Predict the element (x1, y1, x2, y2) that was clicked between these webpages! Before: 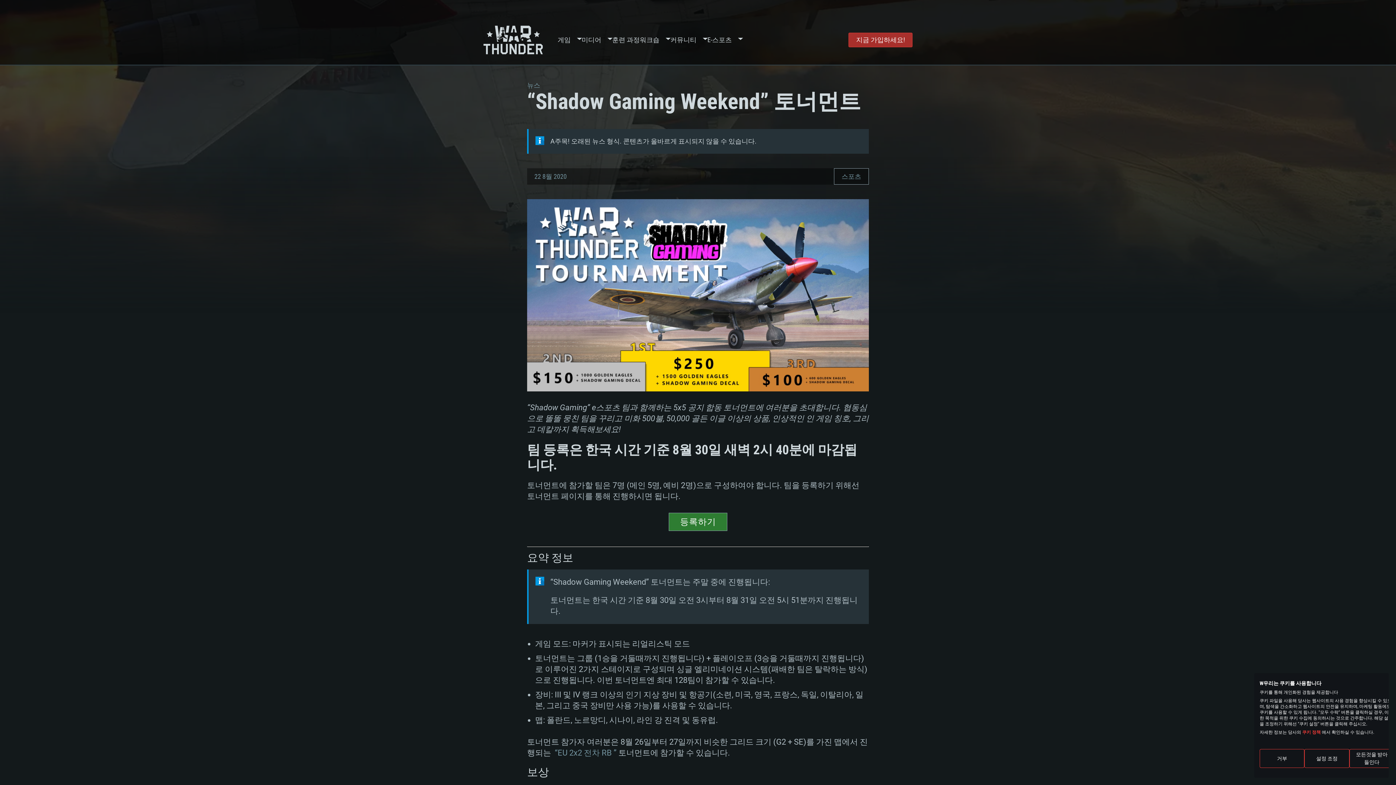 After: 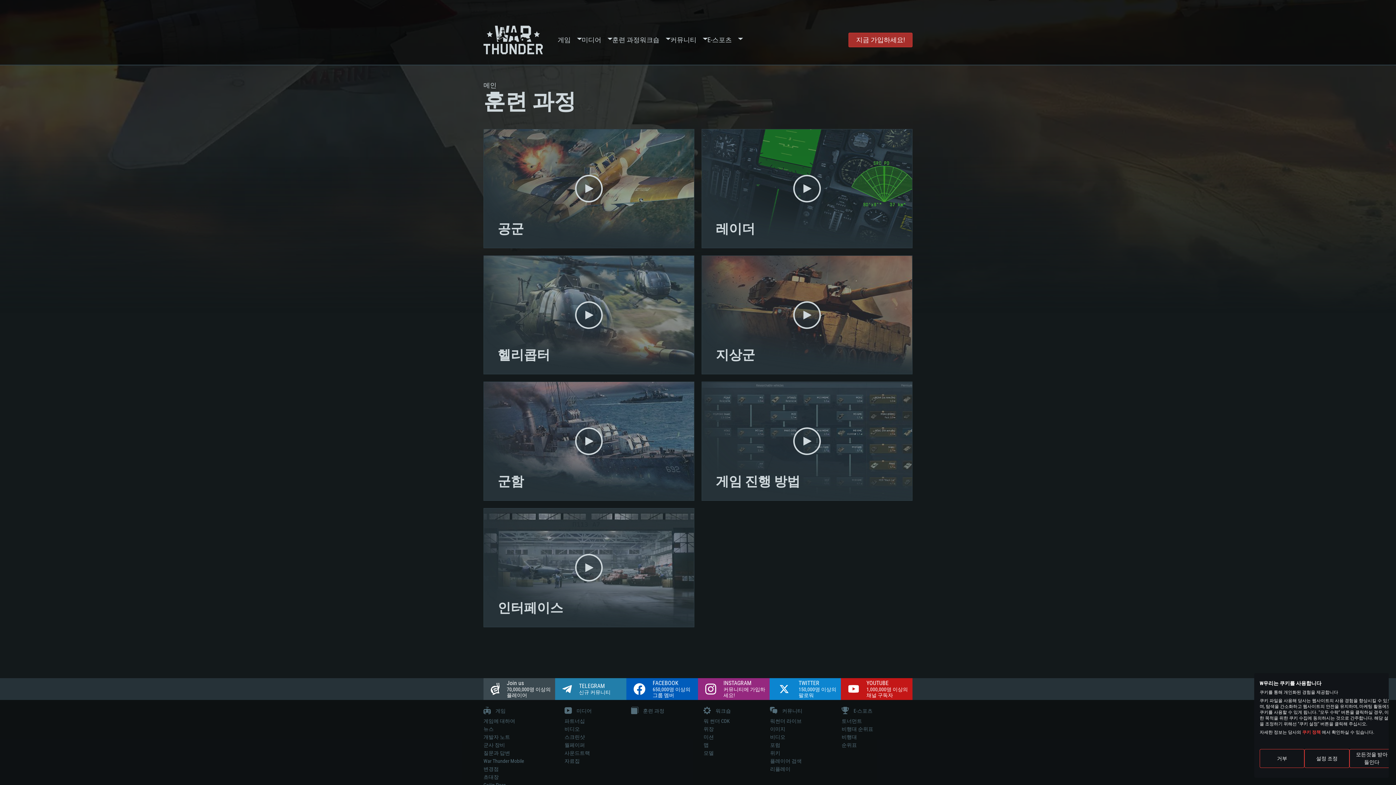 Action: bbox: (612, 14, 640, 65) label: 훈련 과정